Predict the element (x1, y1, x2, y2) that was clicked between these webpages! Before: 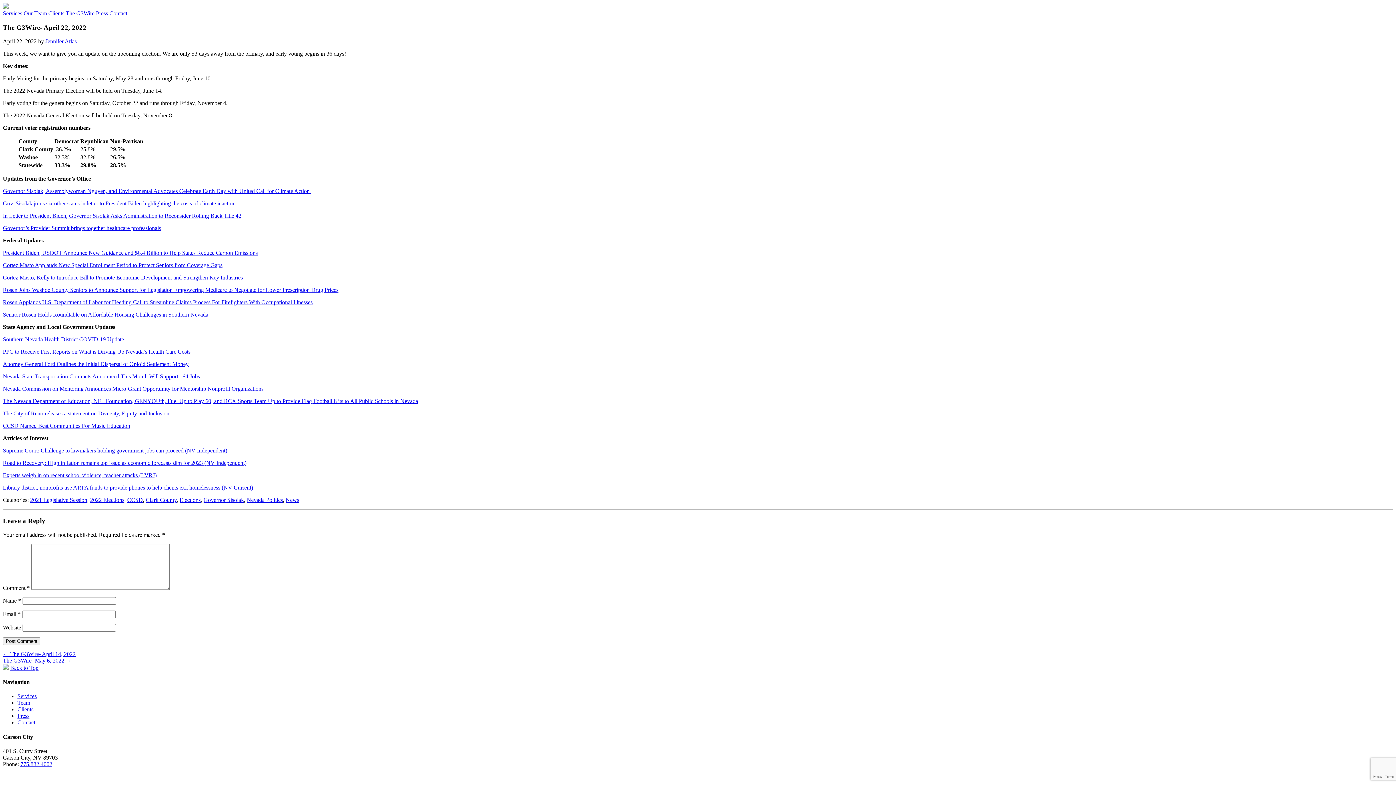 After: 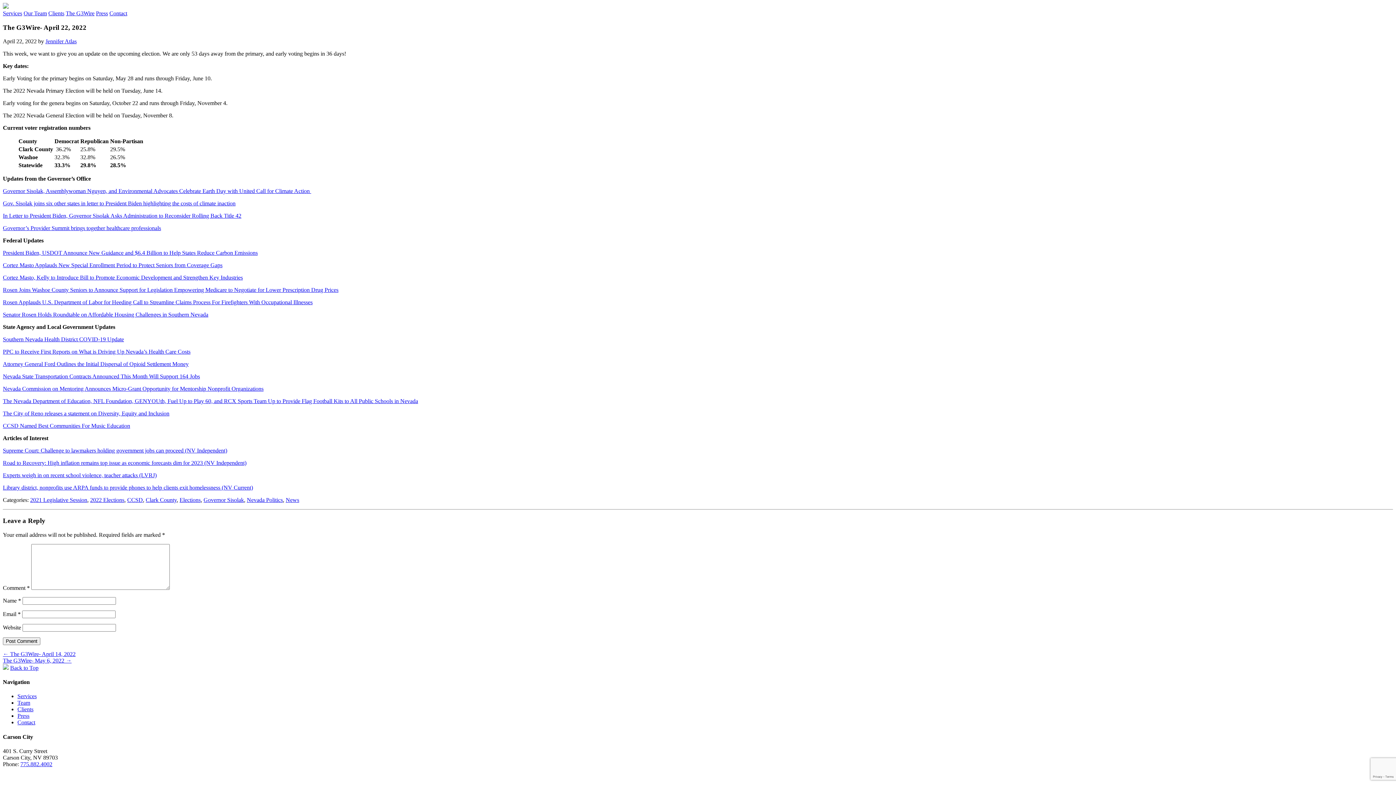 Action: bbox: (17, 719, 35, 725) label: Contact